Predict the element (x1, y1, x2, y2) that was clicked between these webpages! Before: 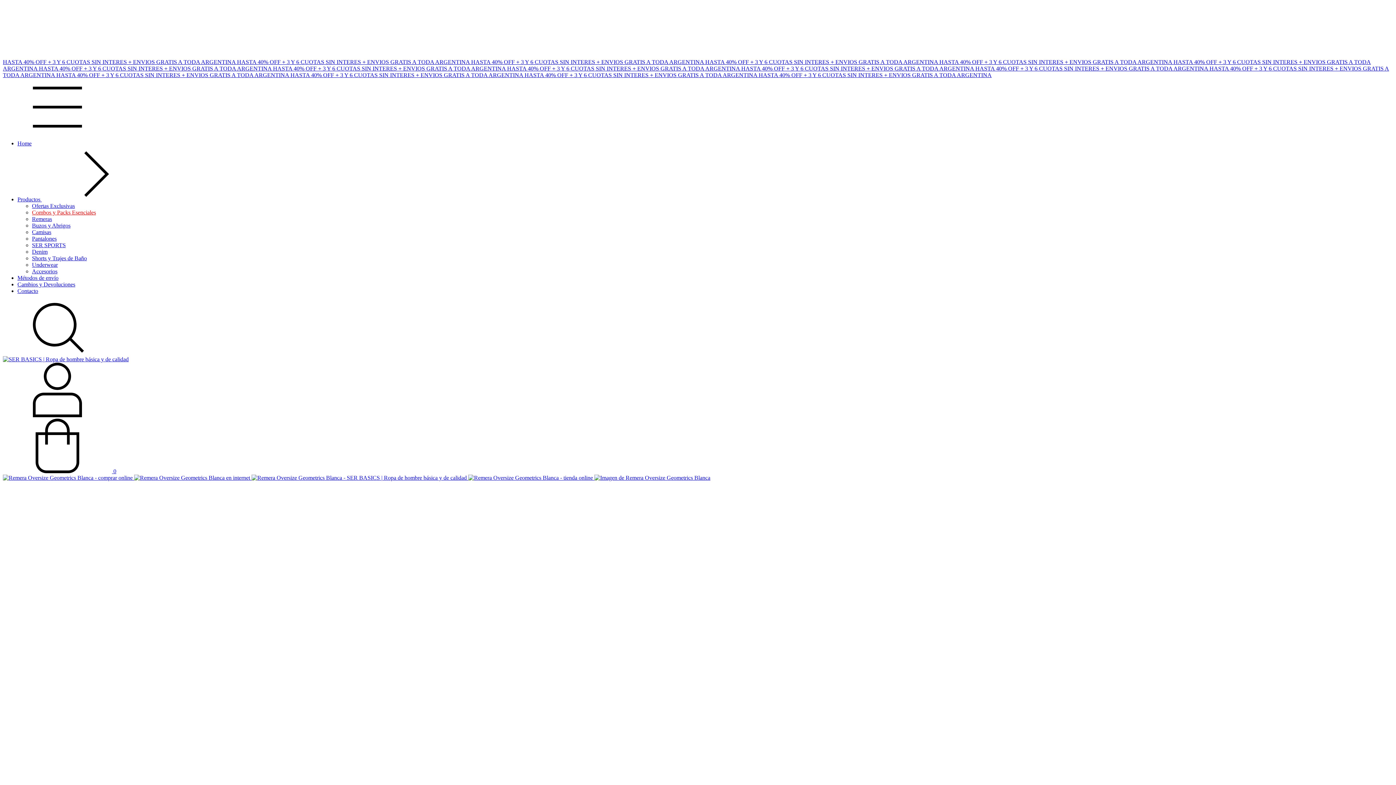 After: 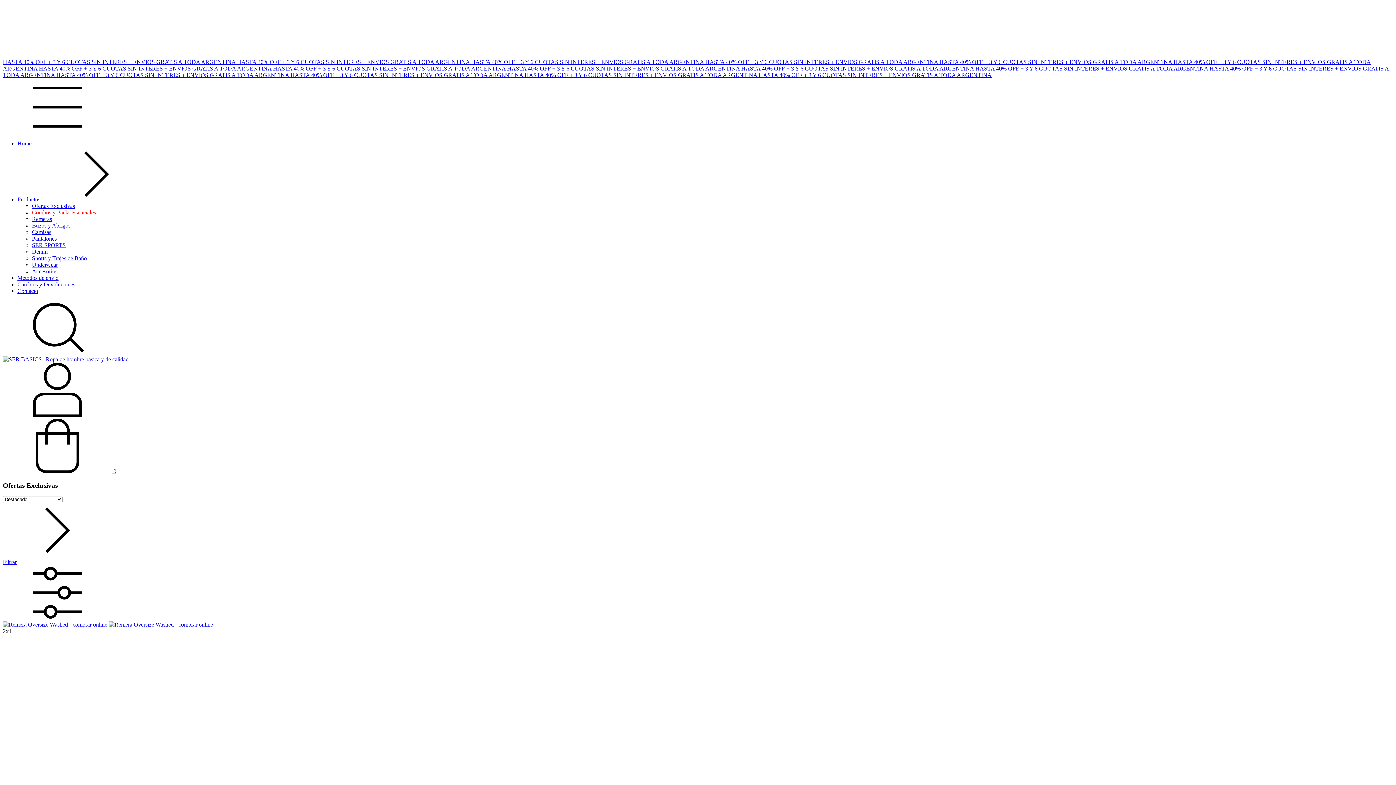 Action: bbox: (741, 65, 975, 71) label: HASTA 40% OFF + 3 Y 6 CUOTAS SIN INTERES + ENVIOS GRATIS A TODA ARGENTINA 